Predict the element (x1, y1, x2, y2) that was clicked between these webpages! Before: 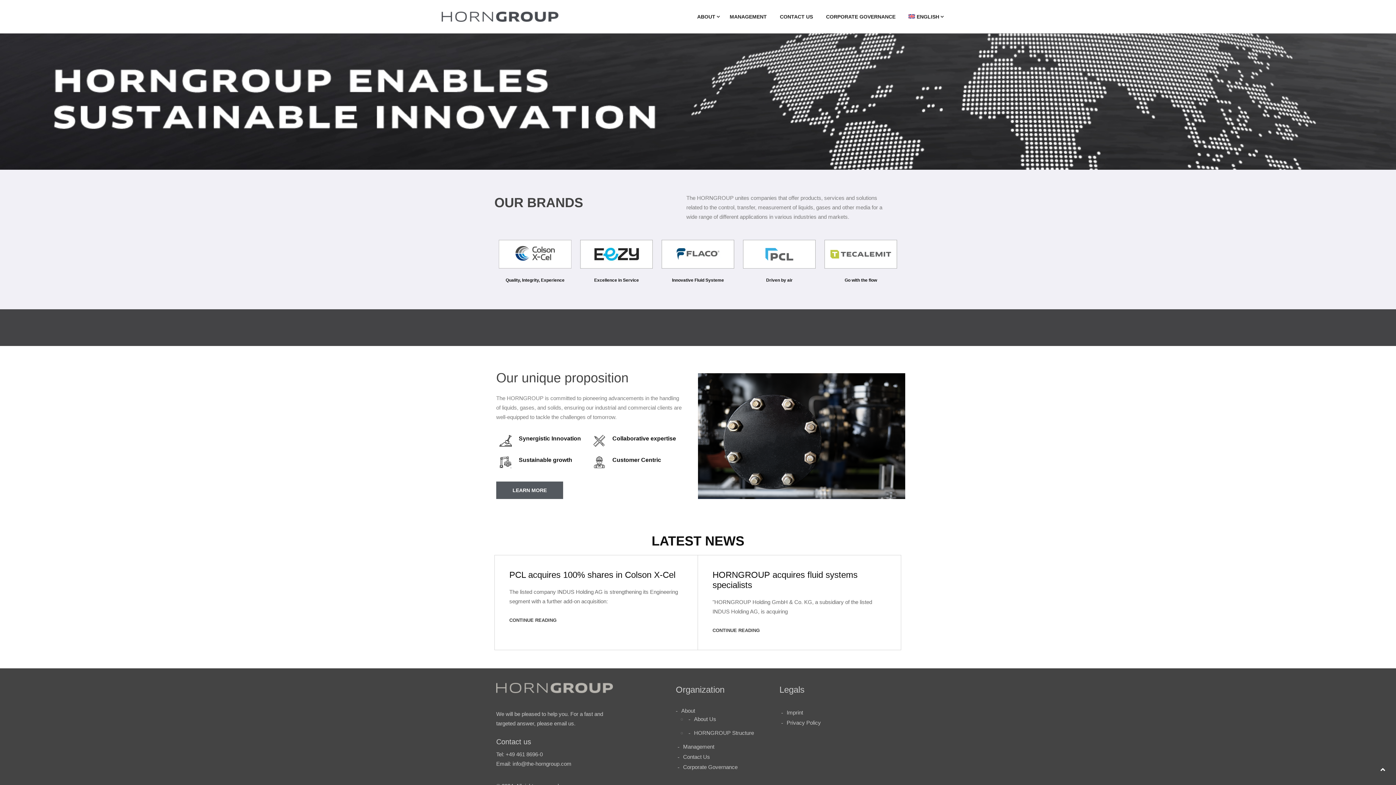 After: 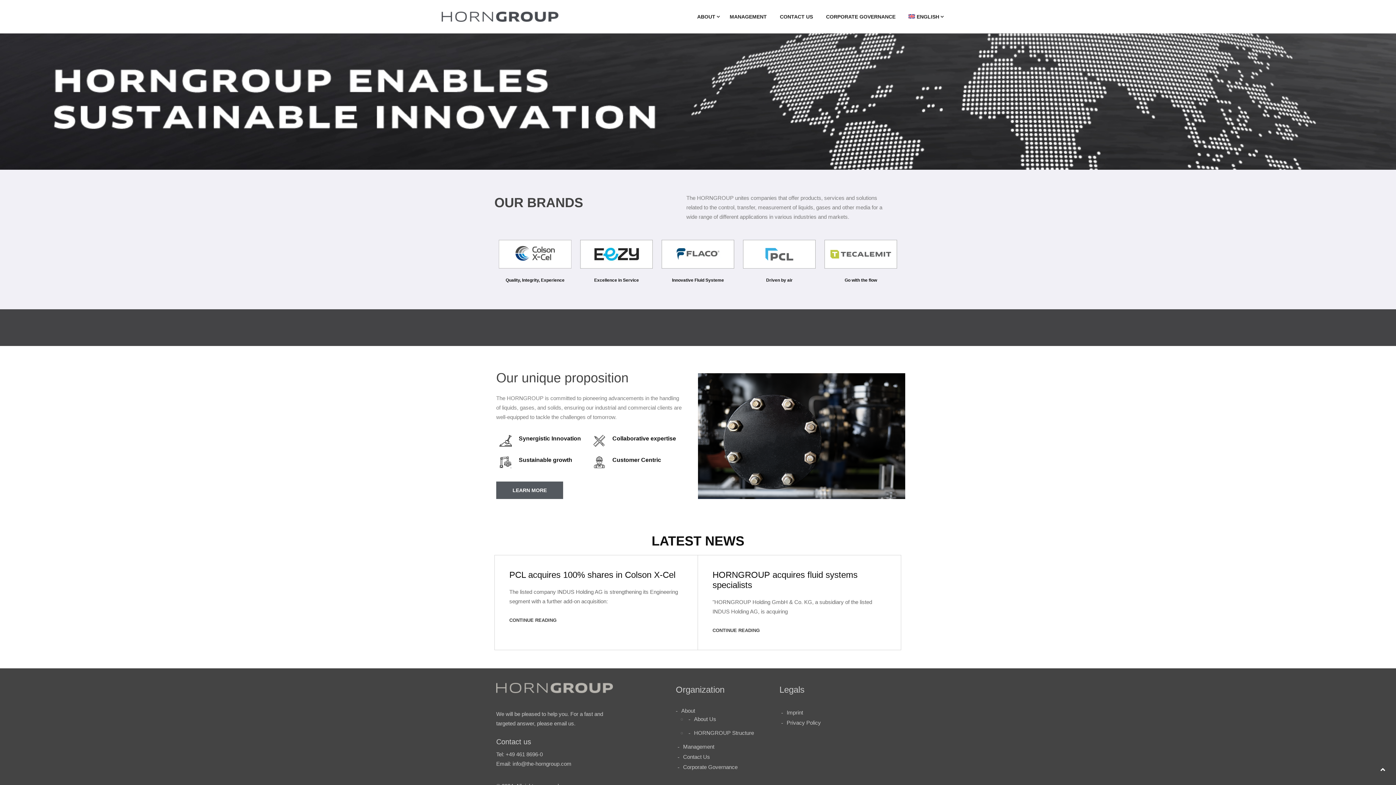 Action: bbox: (824, 240, 897, 268)